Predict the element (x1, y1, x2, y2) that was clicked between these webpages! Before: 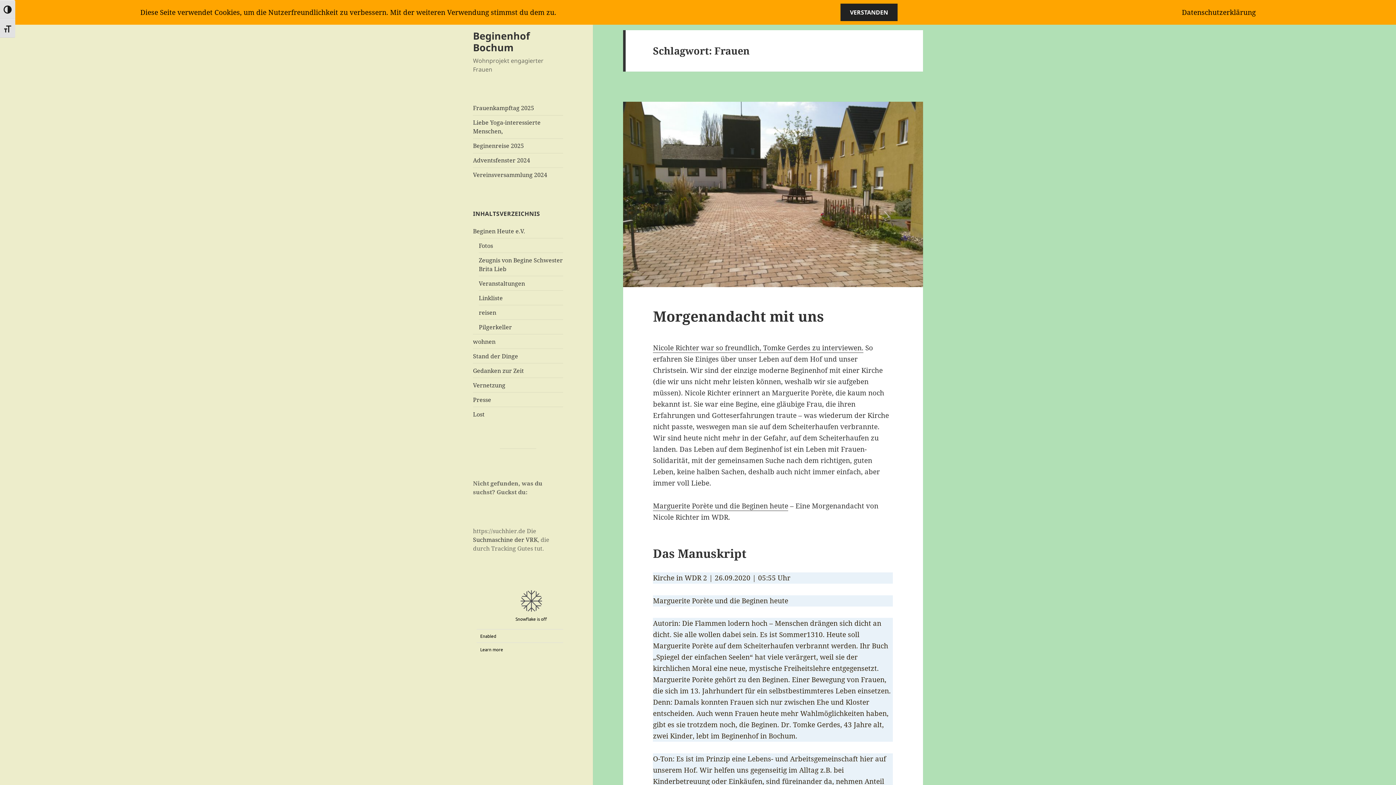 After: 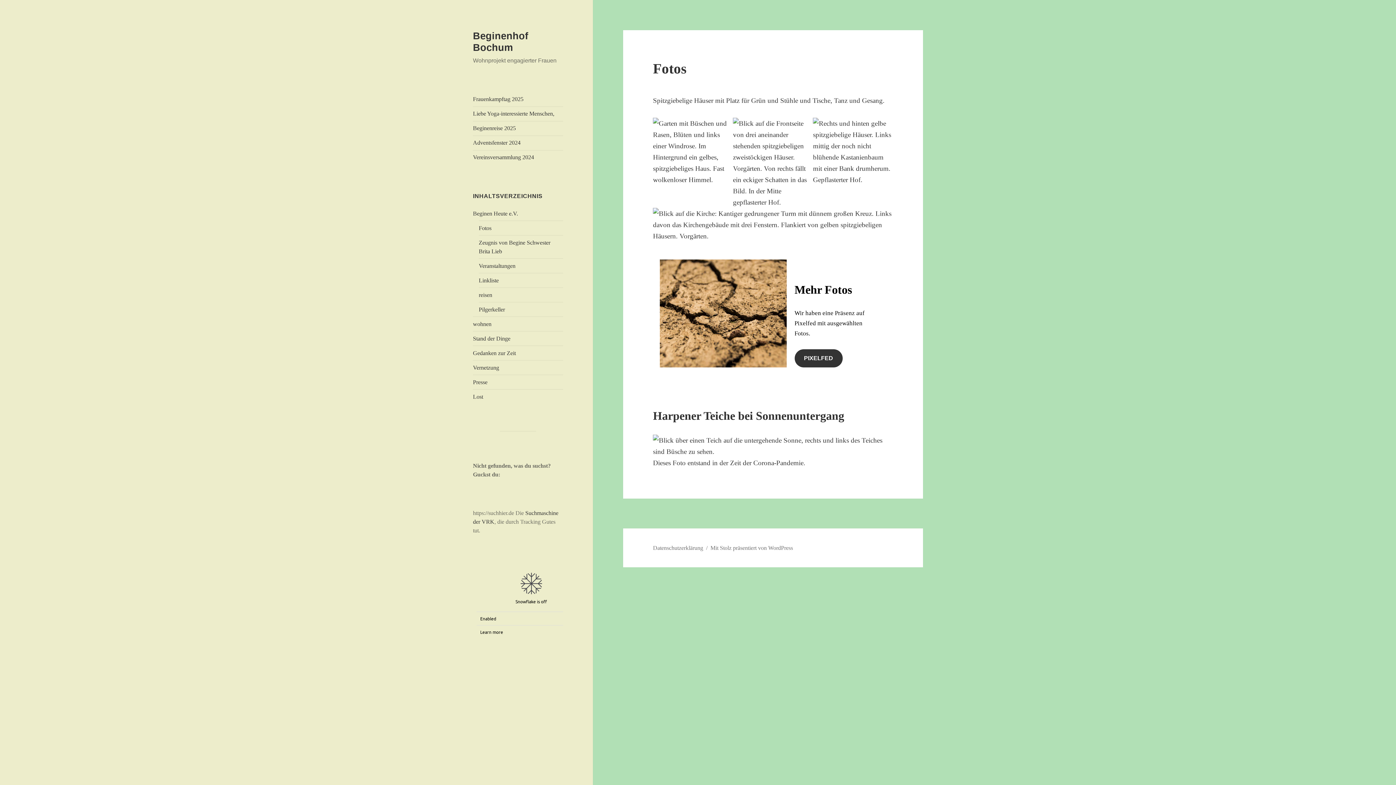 Action: bbox: (478, 241, 493, 249) label: Fotos